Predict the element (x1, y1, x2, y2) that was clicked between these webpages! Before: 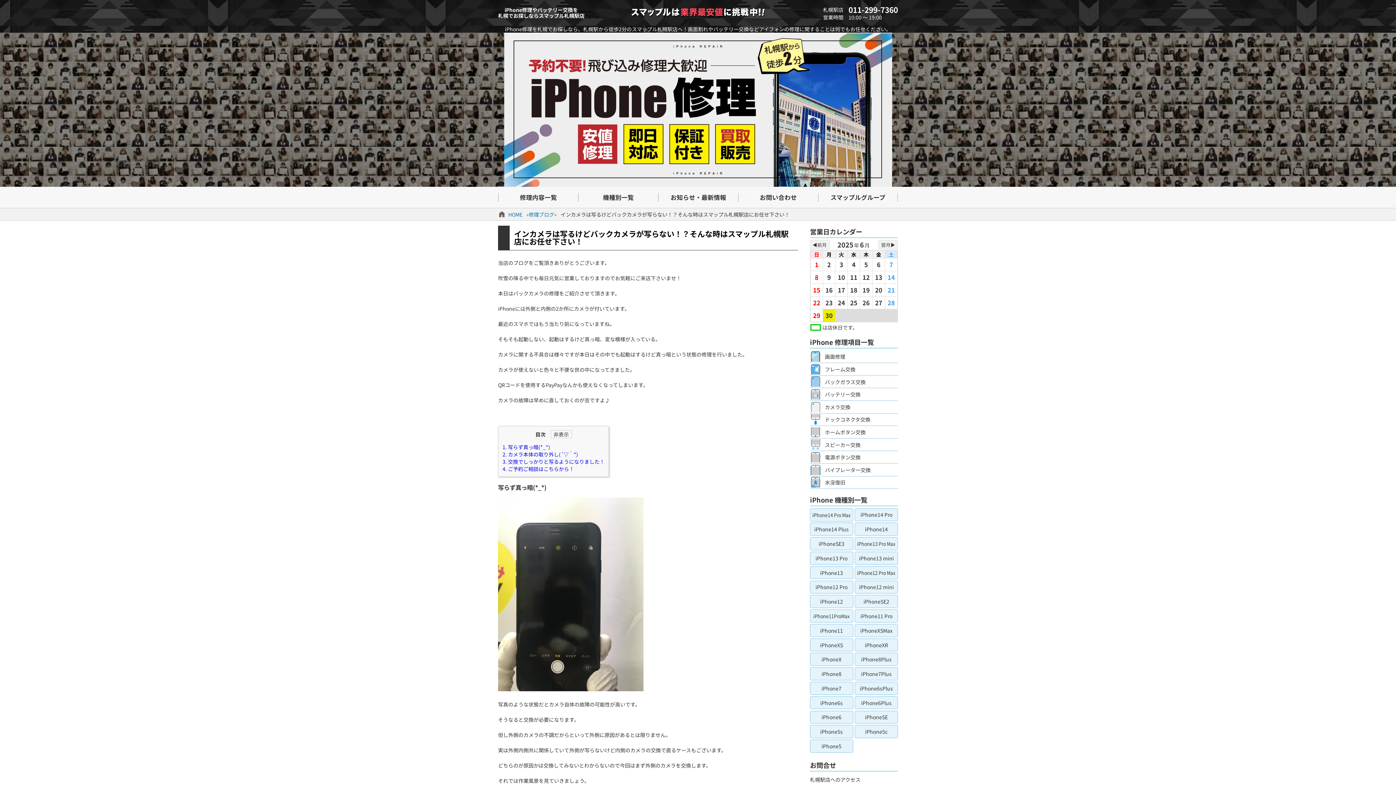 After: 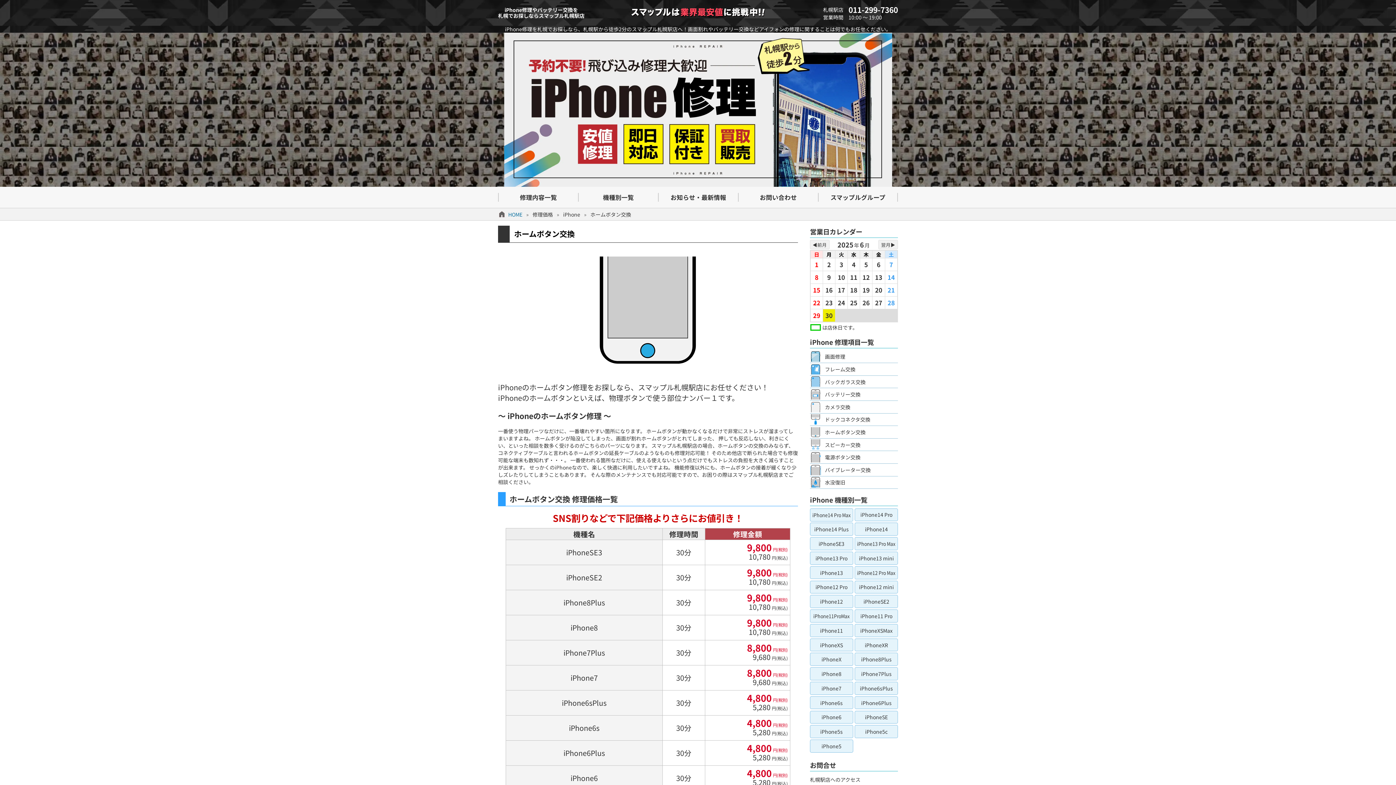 Action: label: ホームボタン交換 bbox: (825, 426, 898, 438)